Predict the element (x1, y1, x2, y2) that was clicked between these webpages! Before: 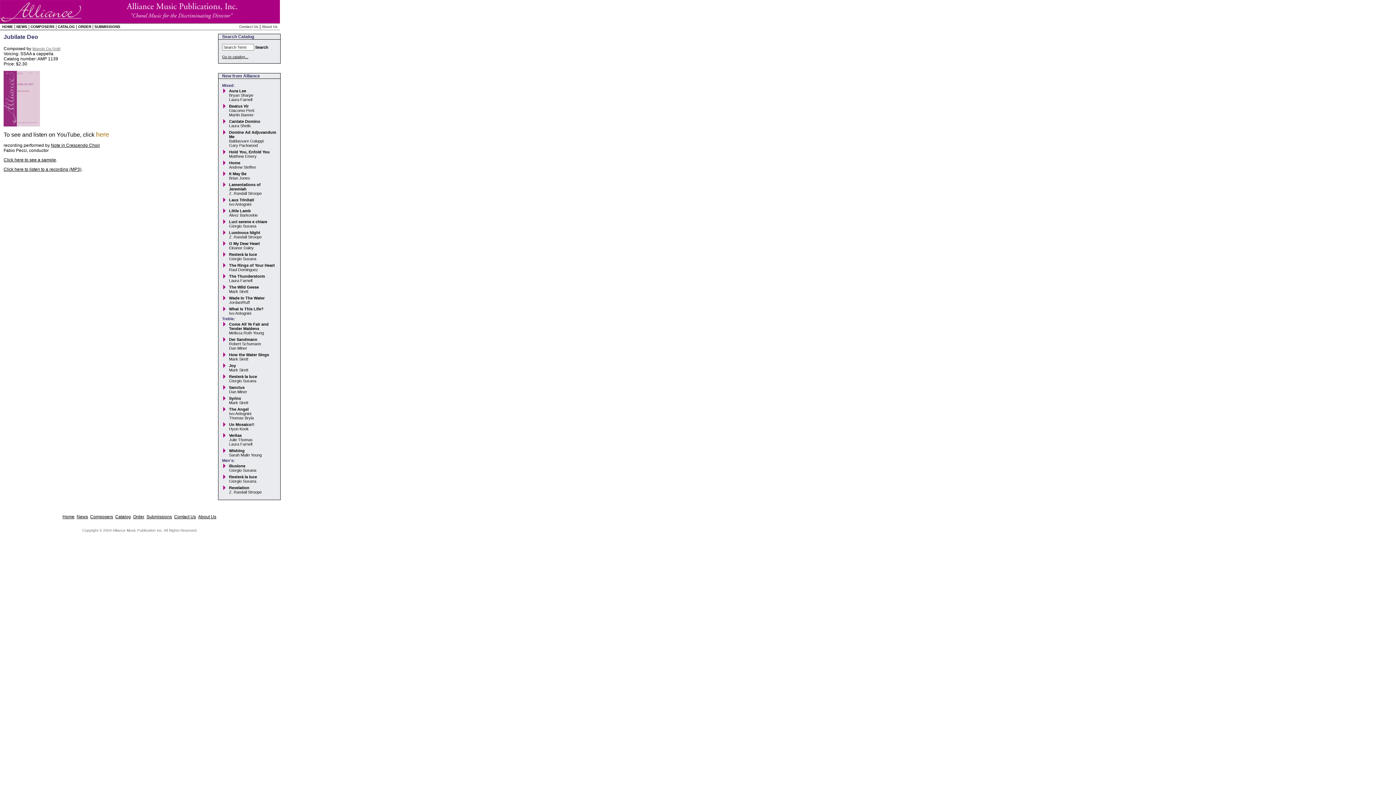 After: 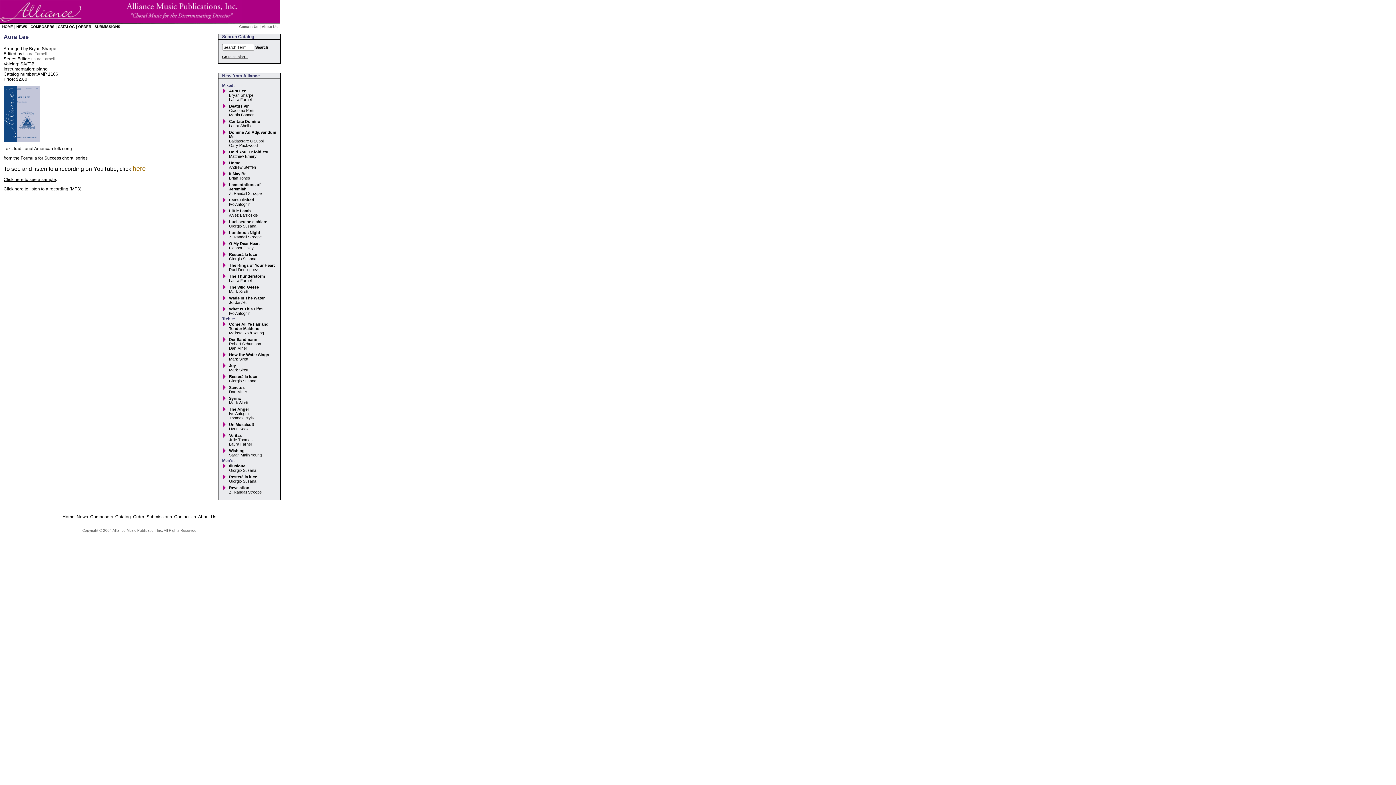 Action: bbox: (229, 88, 246, 93) label: Aura Lee